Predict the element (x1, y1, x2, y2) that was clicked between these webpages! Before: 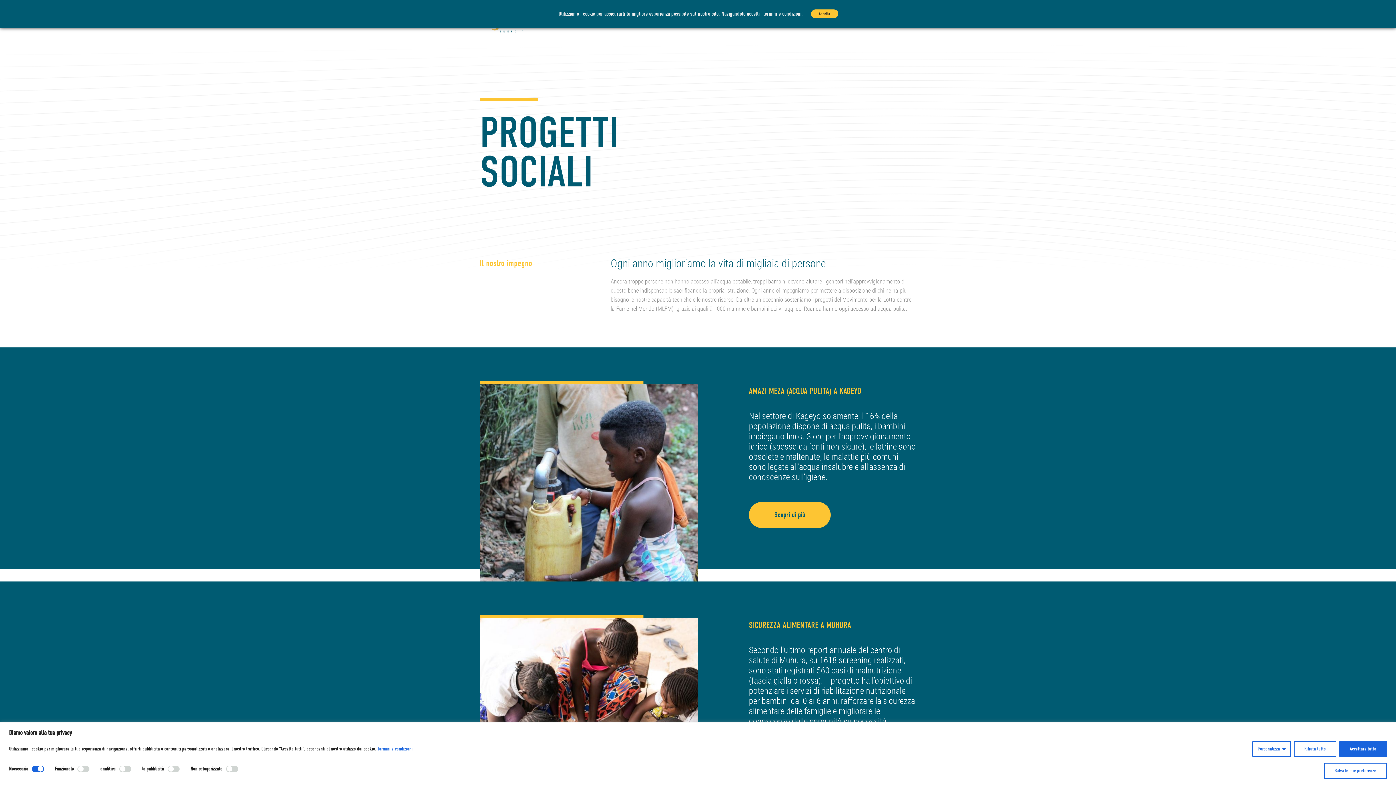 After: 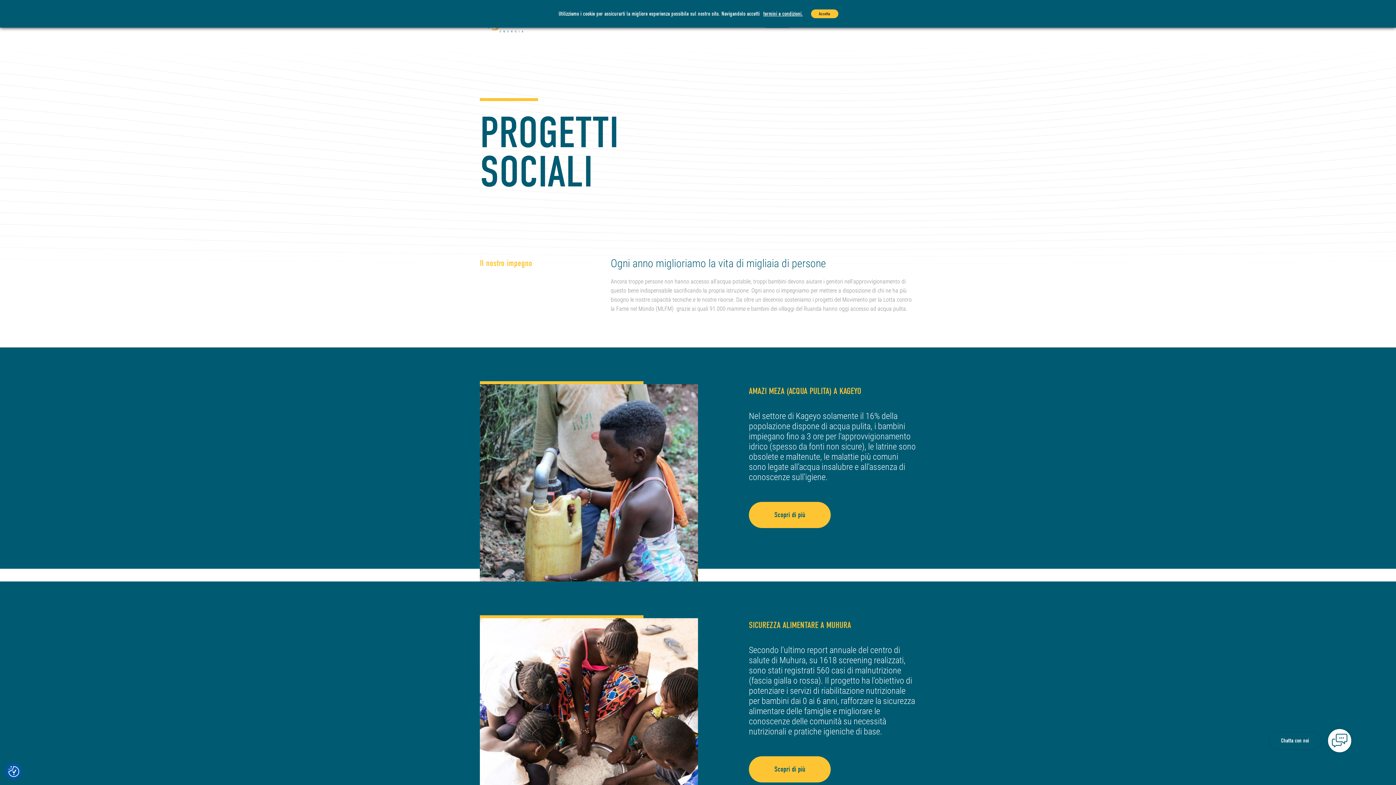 Action: bbox: (1324, 763, 1387, 779) label: Salva le mie preferenze